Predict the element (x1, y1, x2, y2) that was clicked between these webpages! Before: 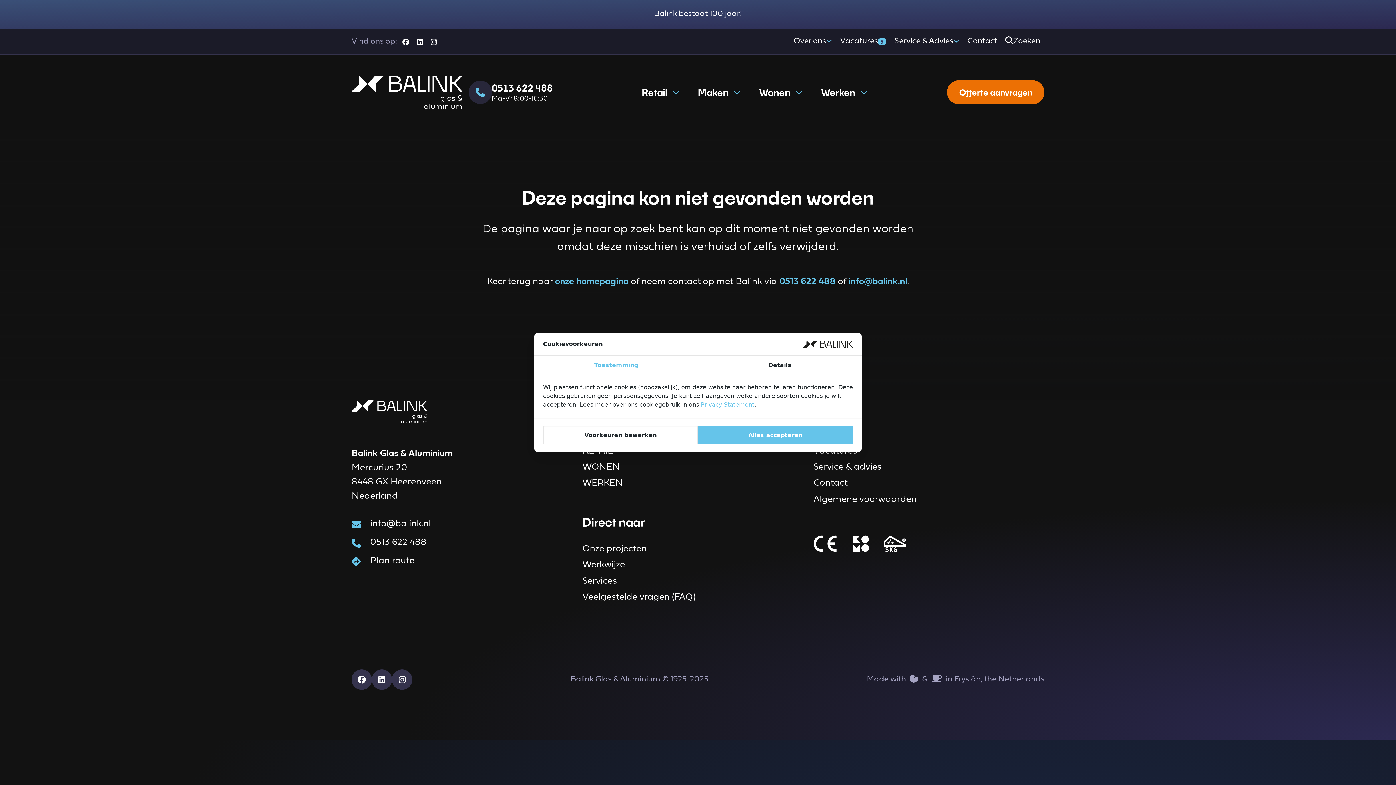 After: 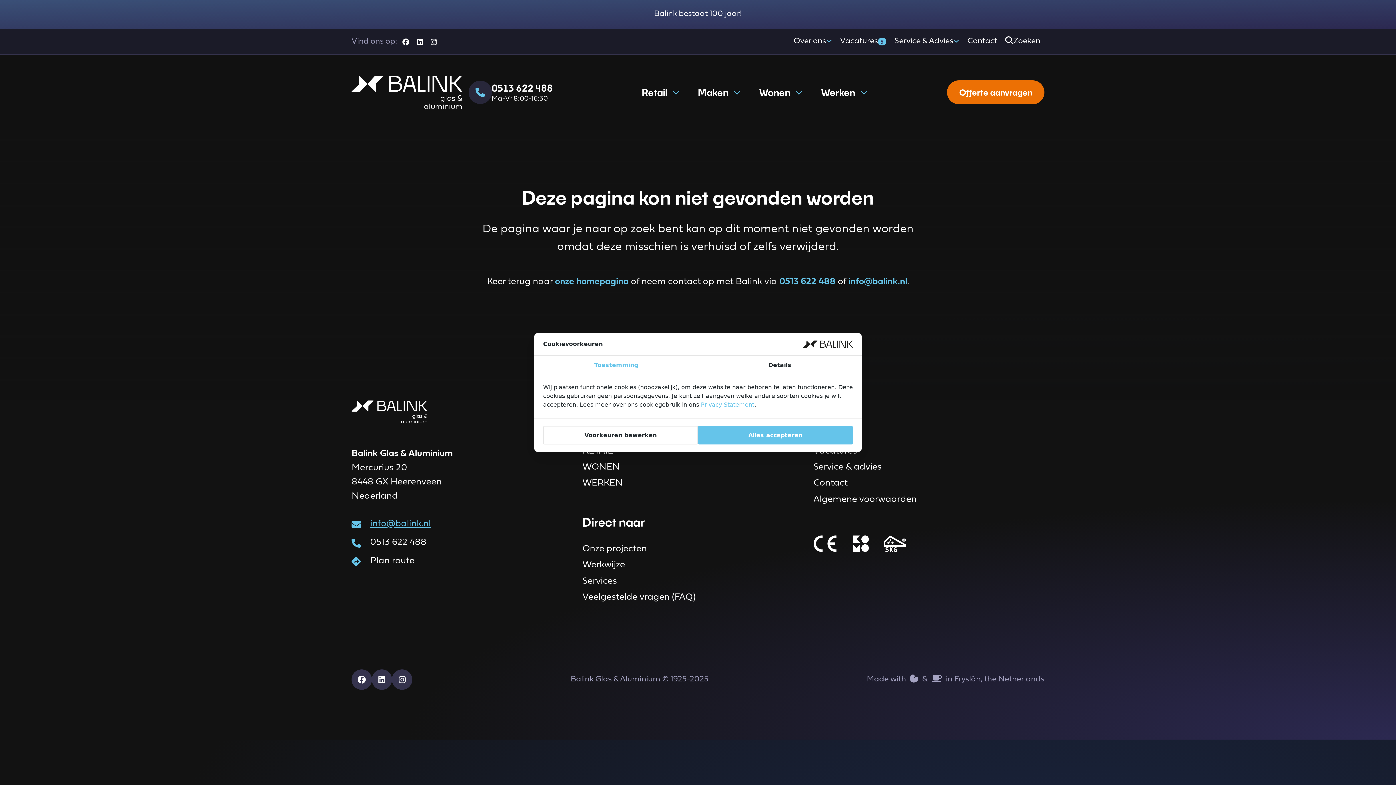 Action: label: info@balink.nl bbox: (370, 517, 430, 531)